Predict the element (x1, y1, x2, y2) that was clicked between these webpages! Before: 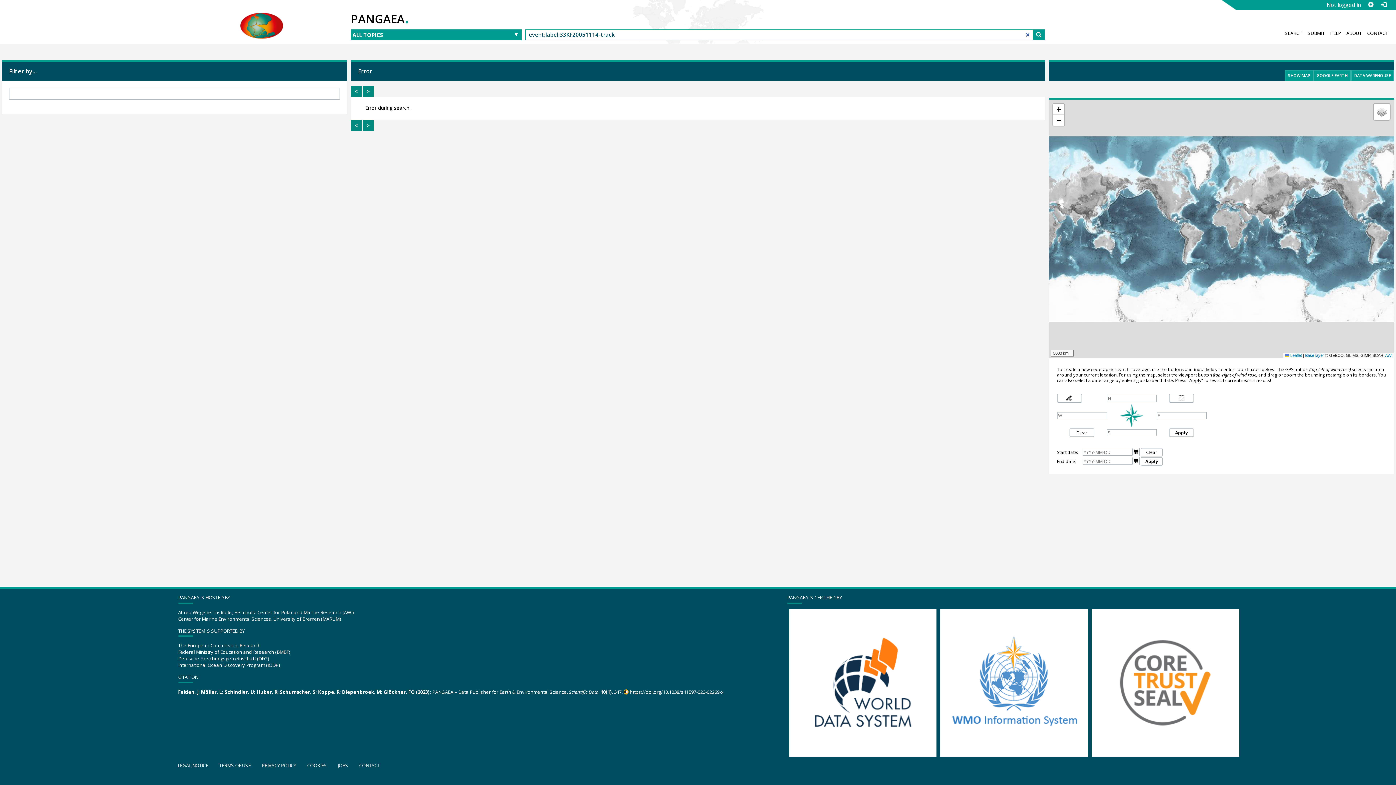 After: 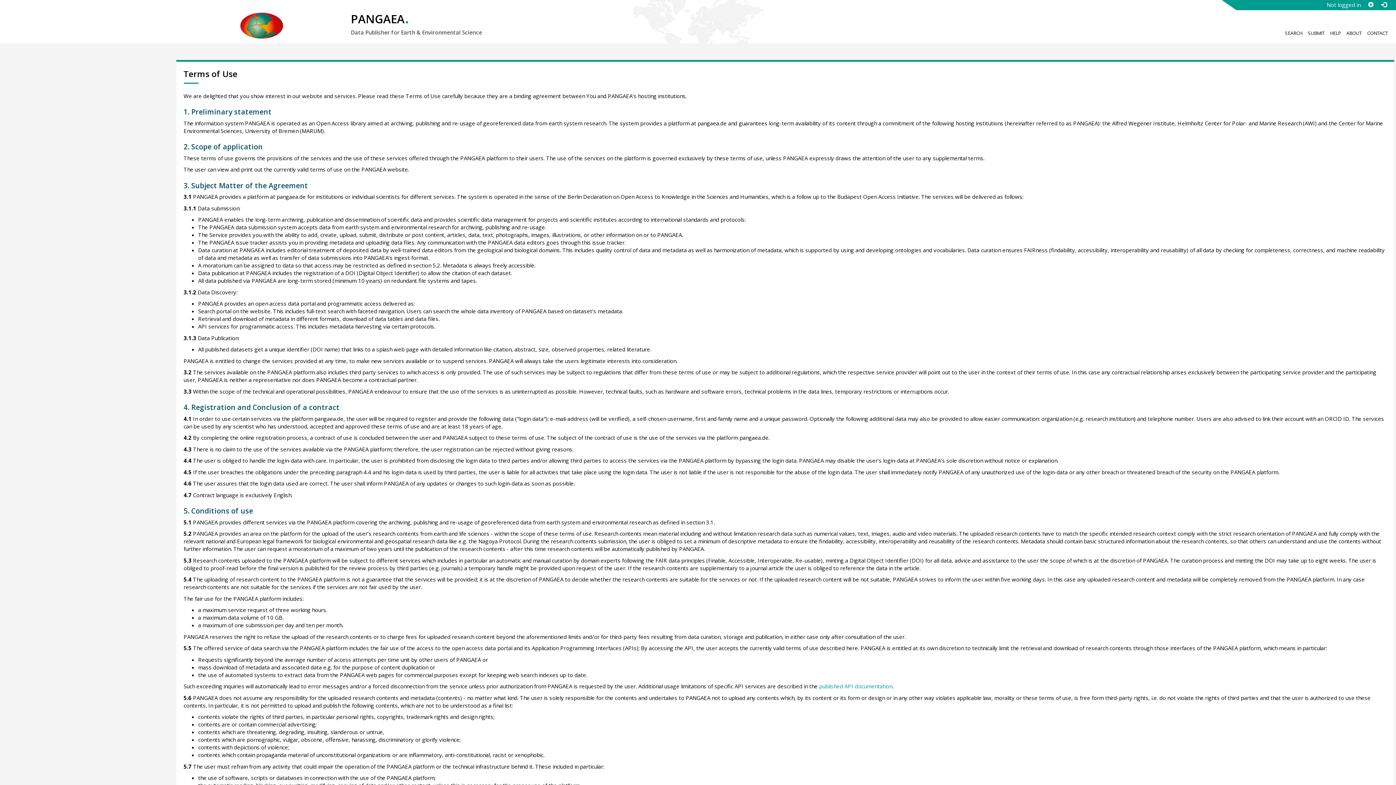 Action: label: TERMS OF USE bbox: (219, 762, 250, 771)